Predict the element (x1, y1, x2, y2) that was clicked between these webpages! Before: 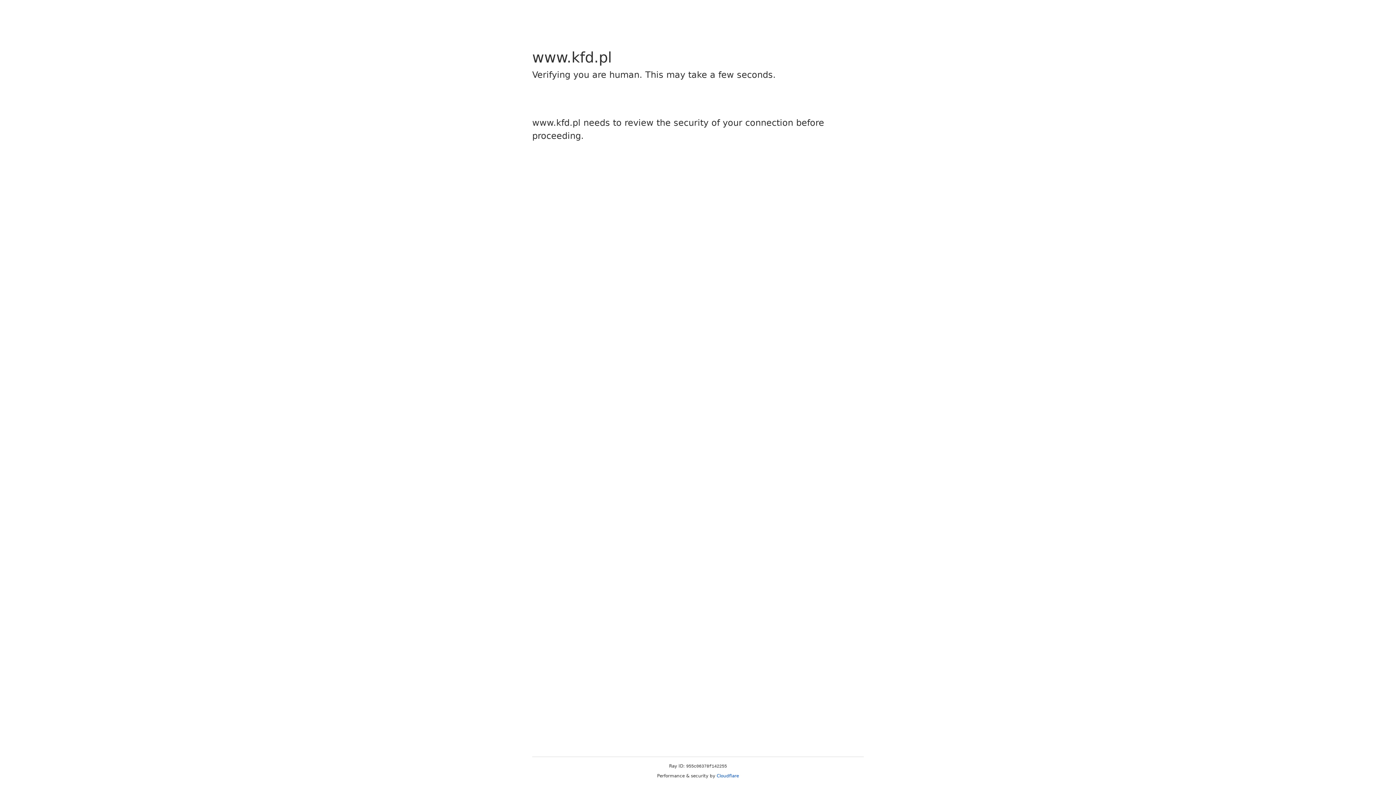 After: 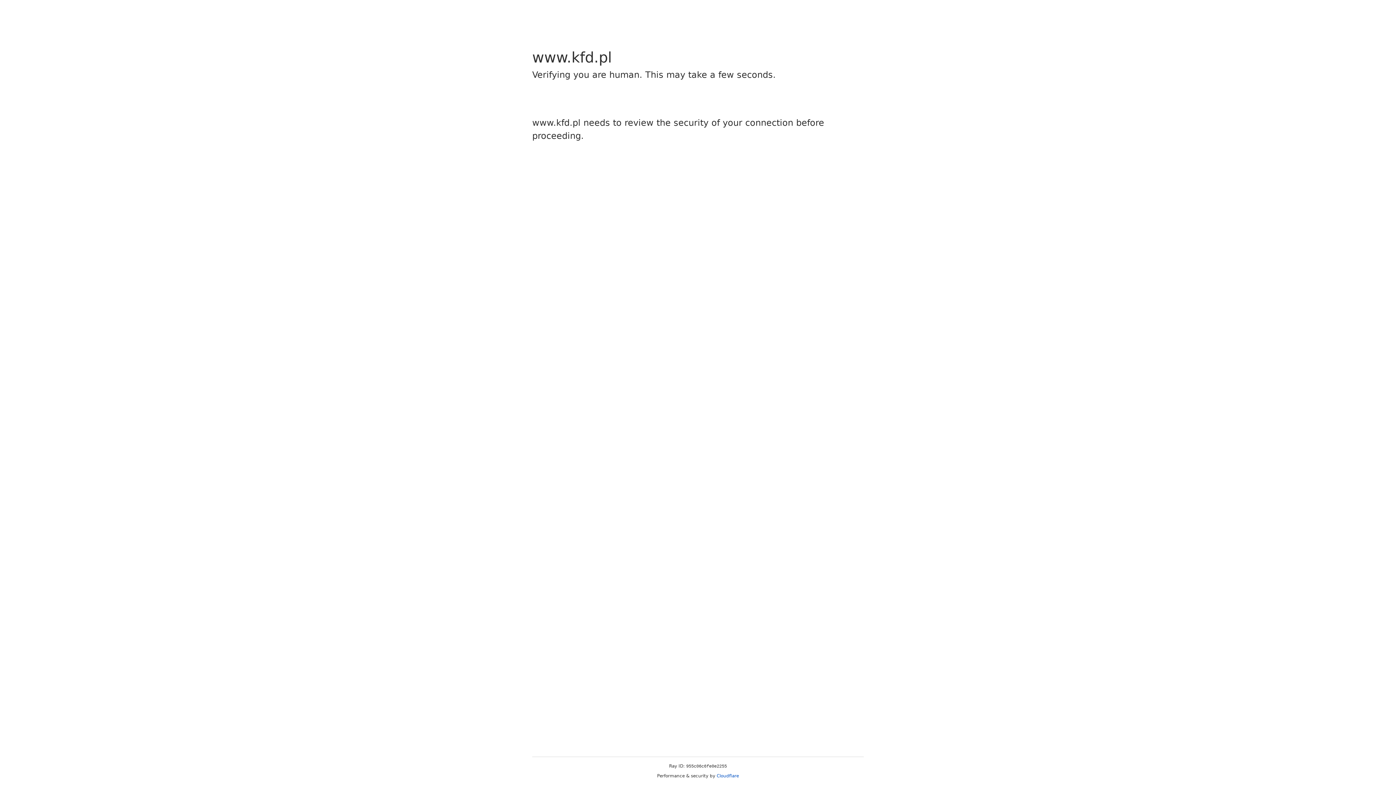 Action: label: Cloudflare bbox: (716, 773, 739, 778)